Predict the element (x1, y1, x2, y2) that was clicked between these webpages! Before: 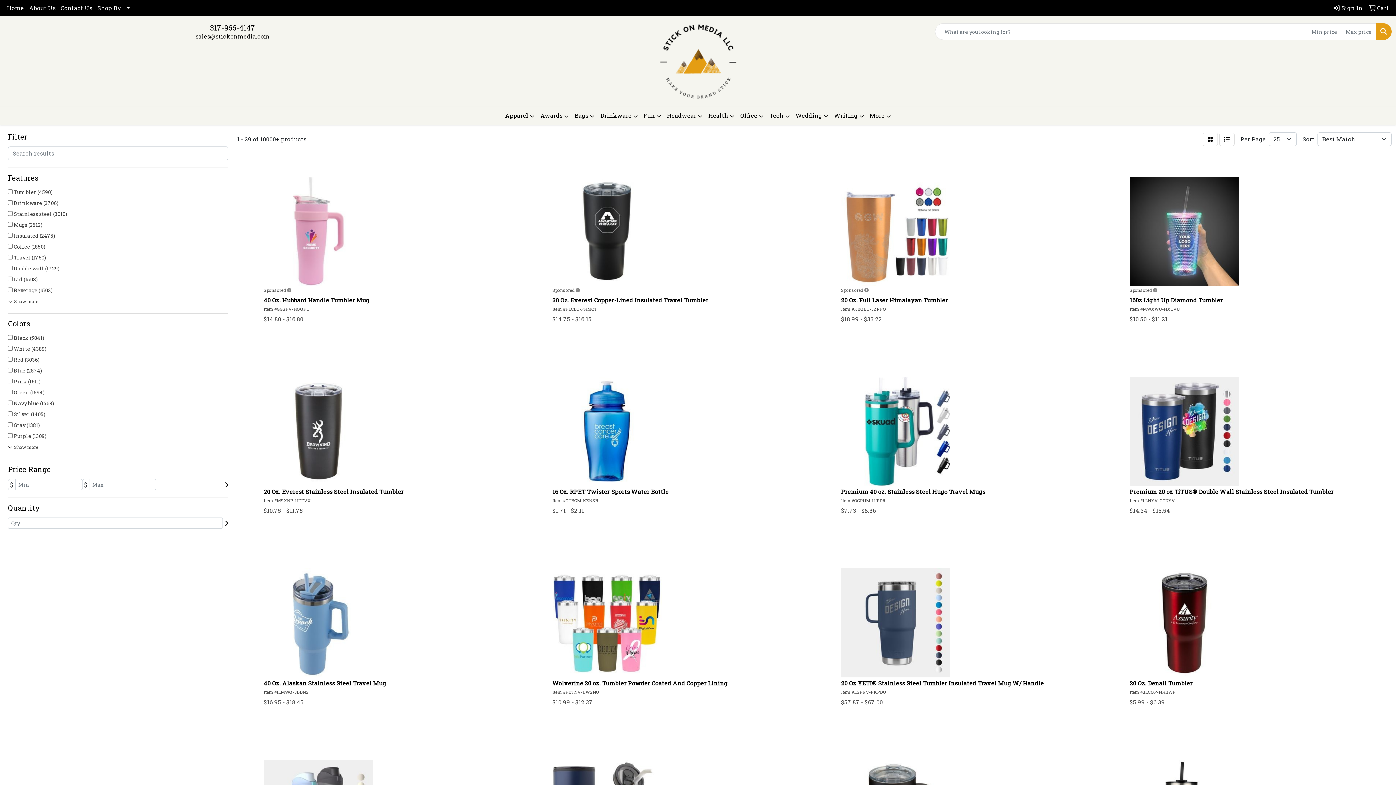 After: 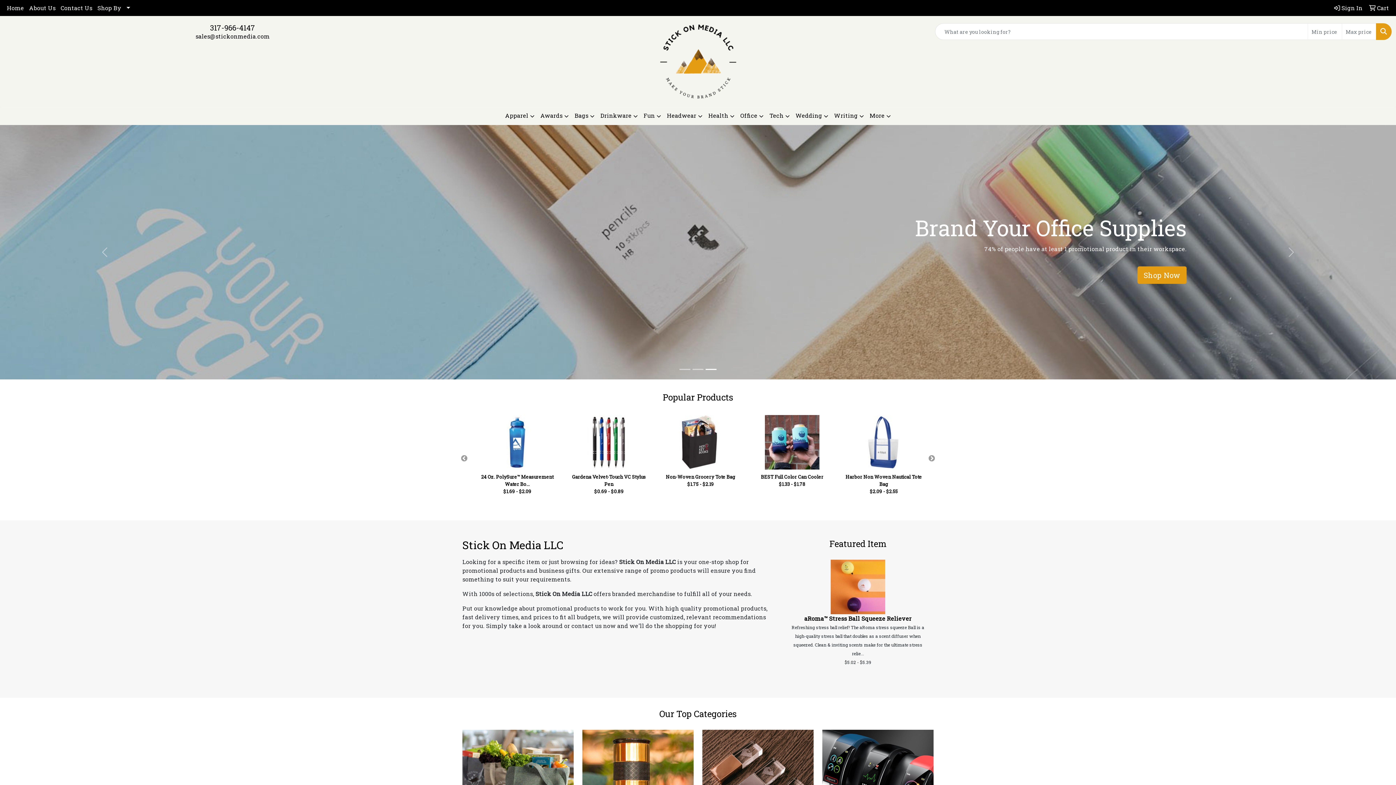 Action: label: Home bbox: (4, 0, 26, 16)